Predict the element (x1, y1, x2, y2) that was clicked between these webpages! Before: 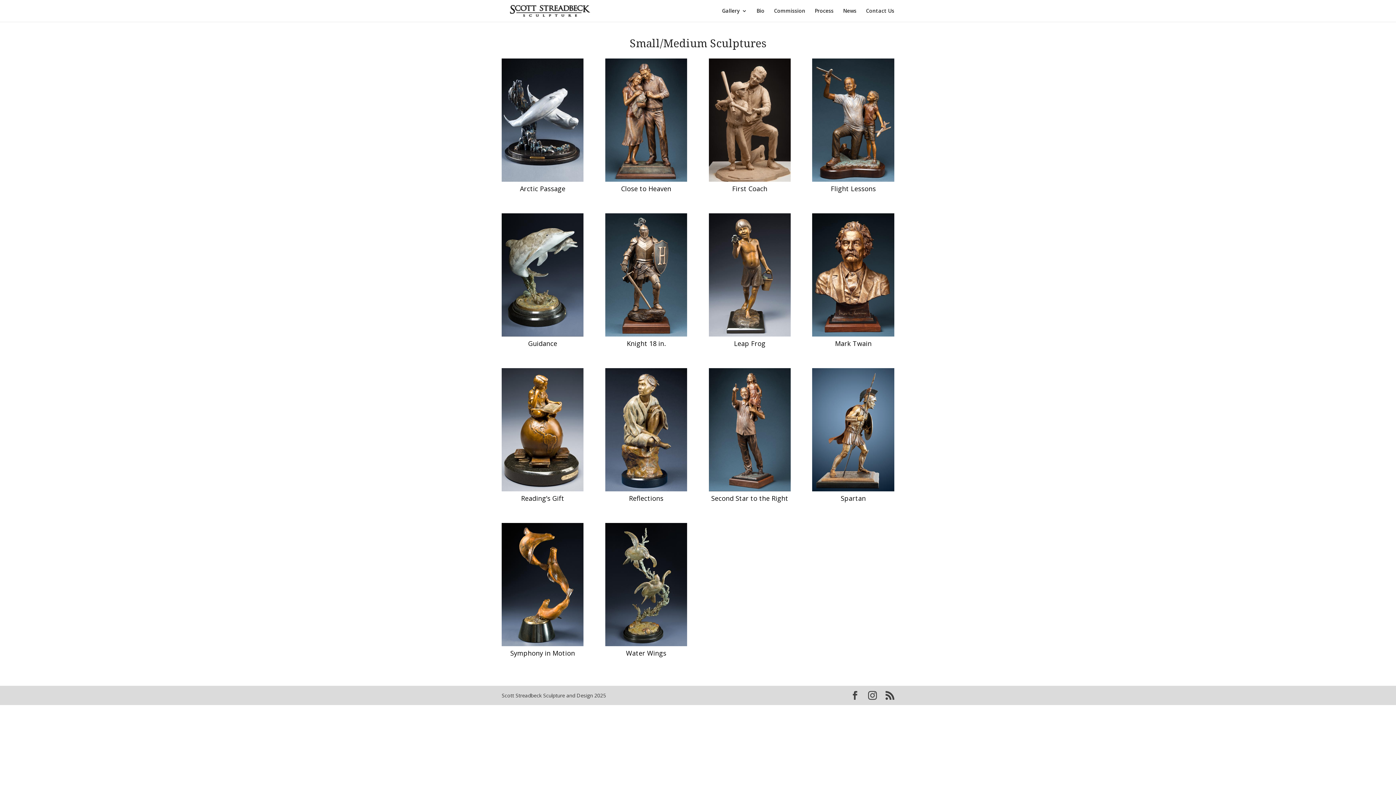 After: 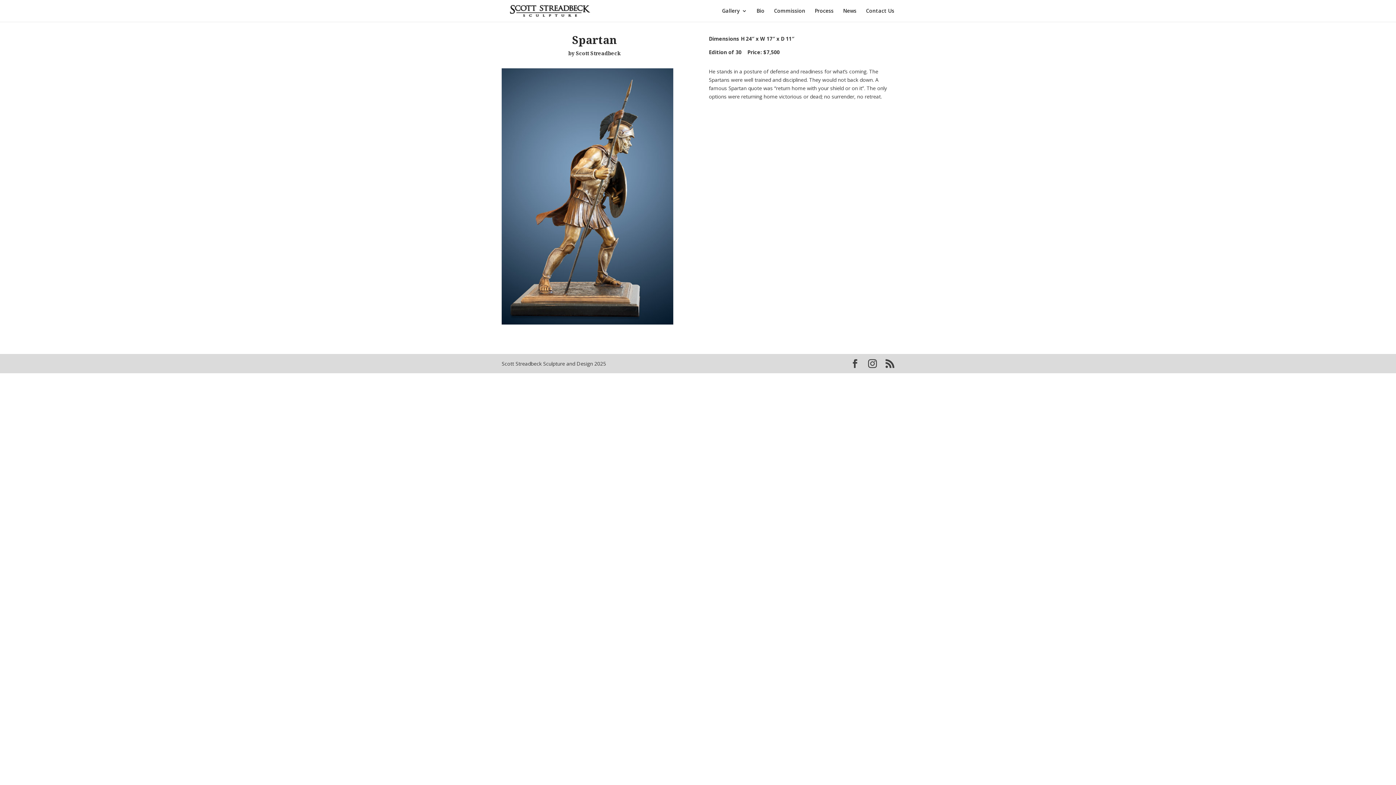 Action: bbox: (812, 368, 894, 491)